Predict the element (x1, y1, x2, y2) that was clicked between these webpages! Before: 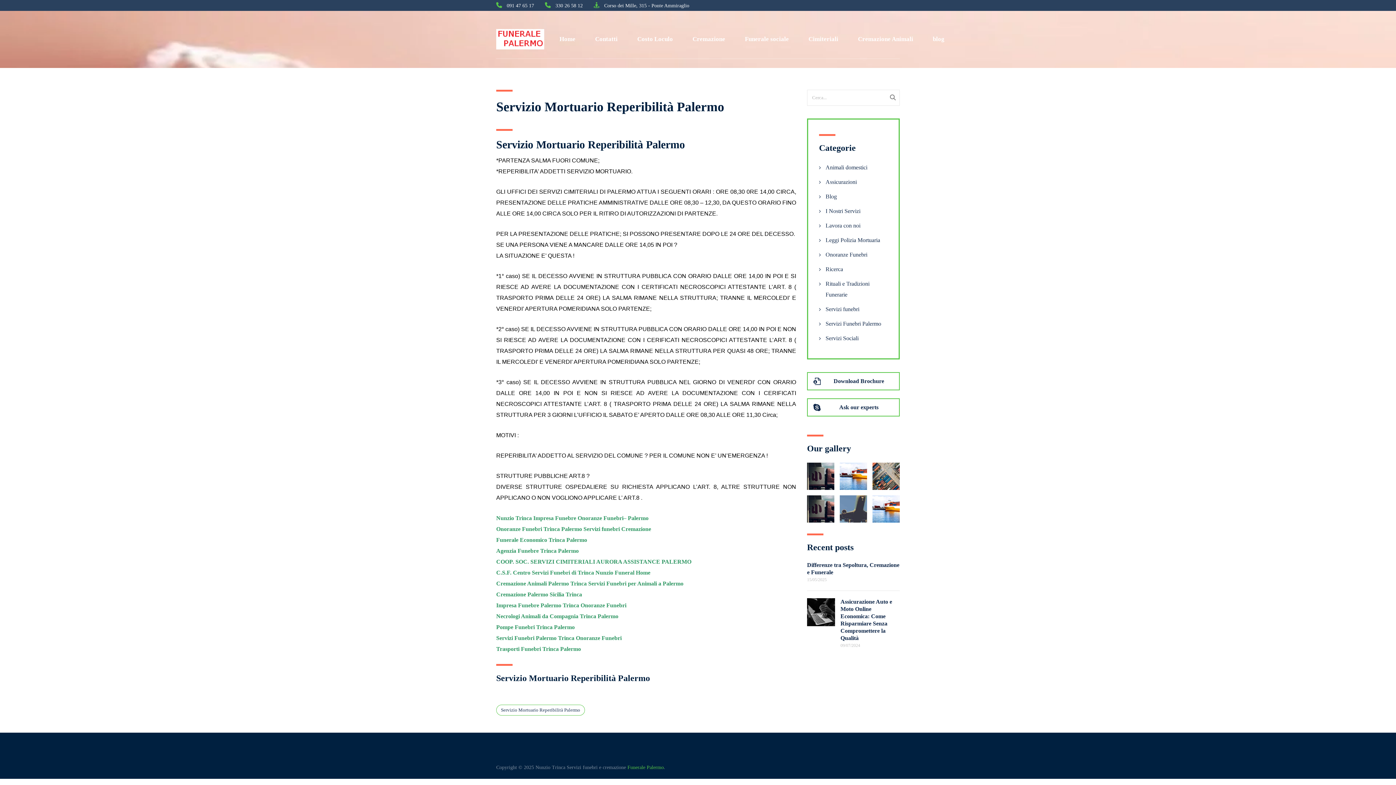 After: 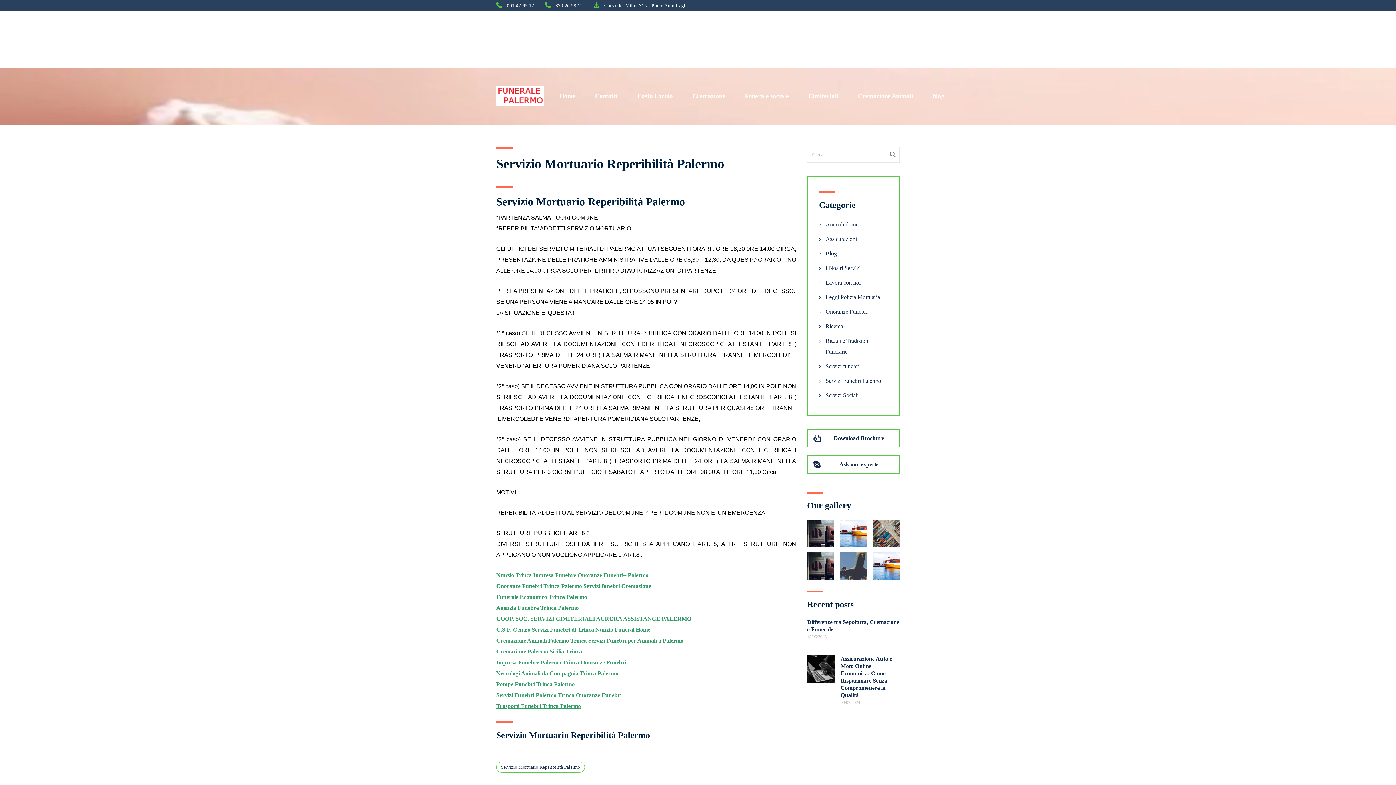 Action: bbox: (496, 646, 581, 652) label: Trasporti Funebri Trinca Palermo